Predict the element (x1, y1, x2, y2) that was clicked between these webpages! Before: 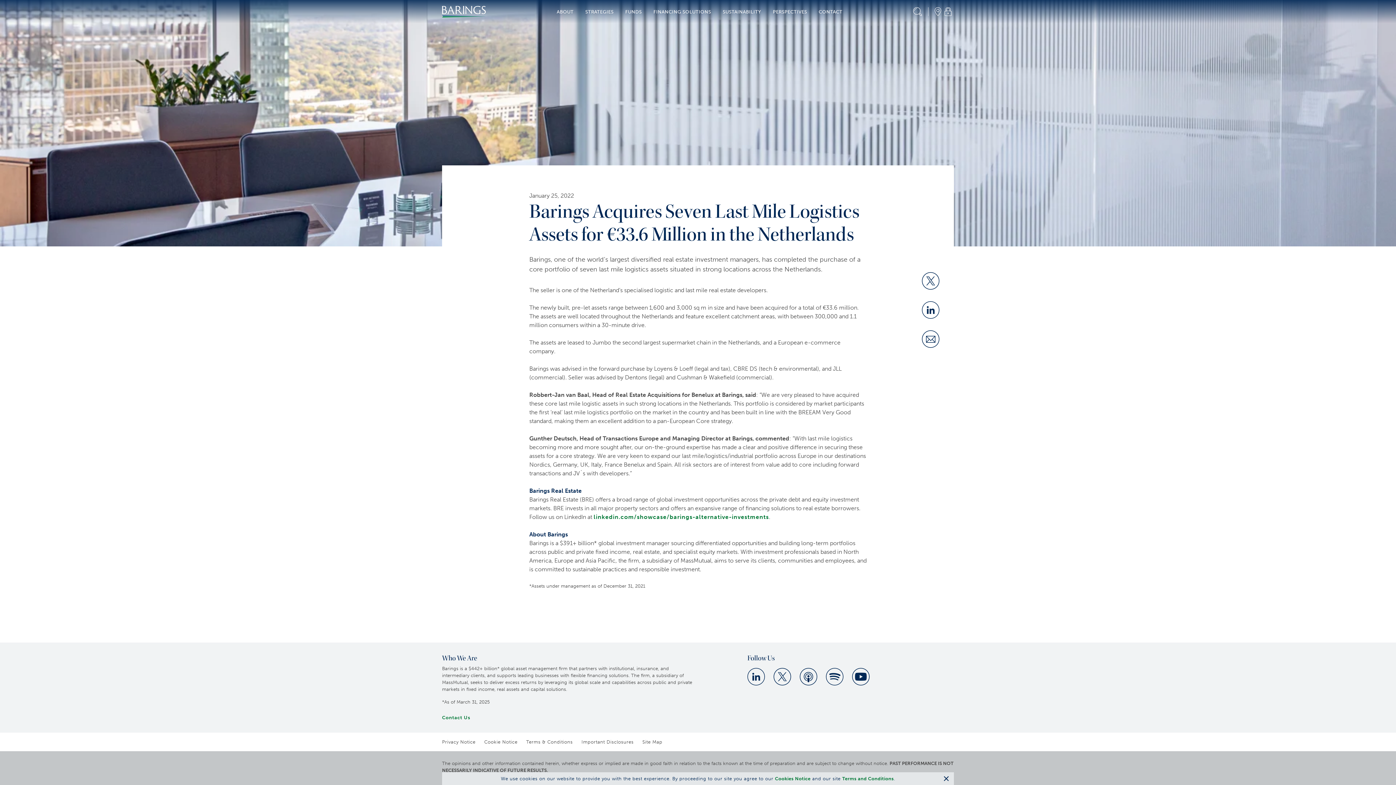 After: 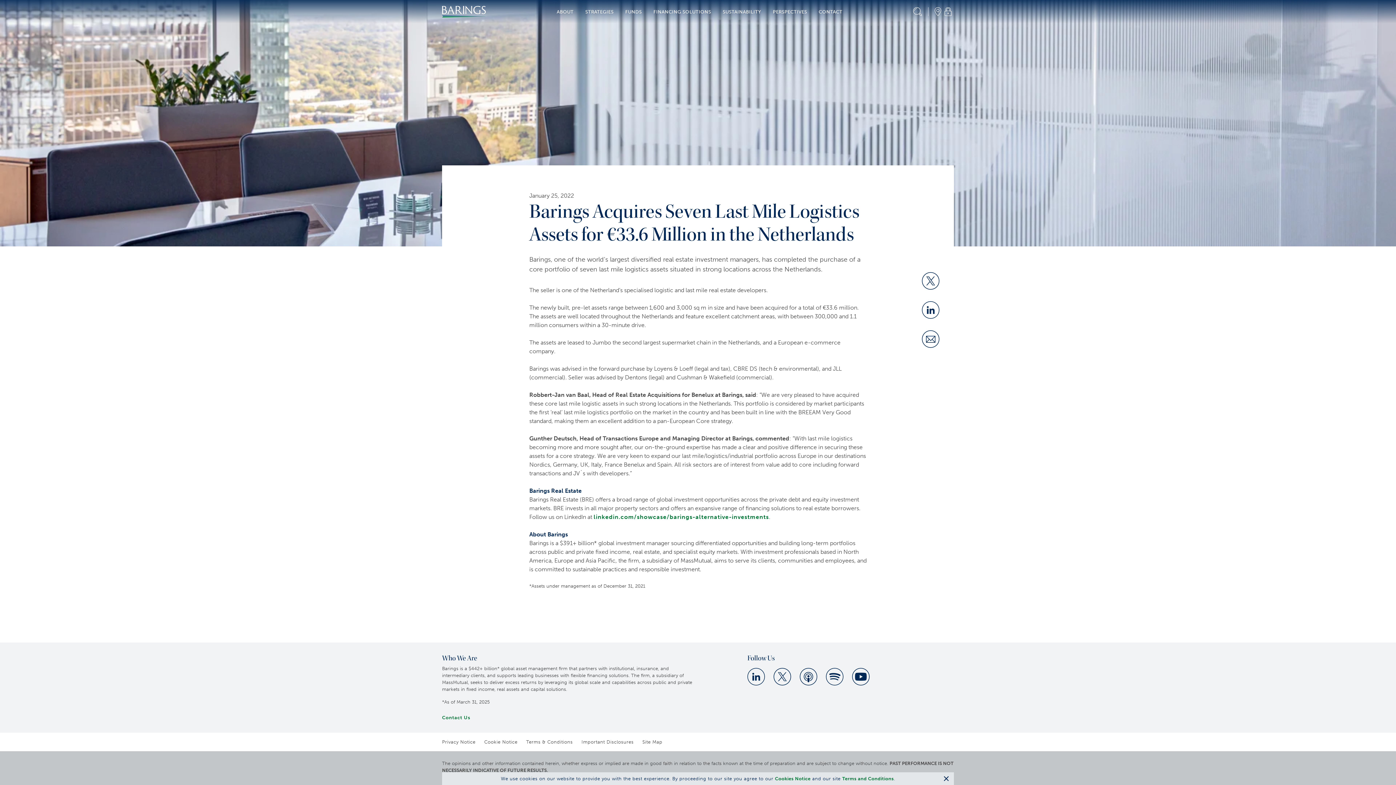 Action: bbox: (922, 330, 939, 348) label: Share via Email